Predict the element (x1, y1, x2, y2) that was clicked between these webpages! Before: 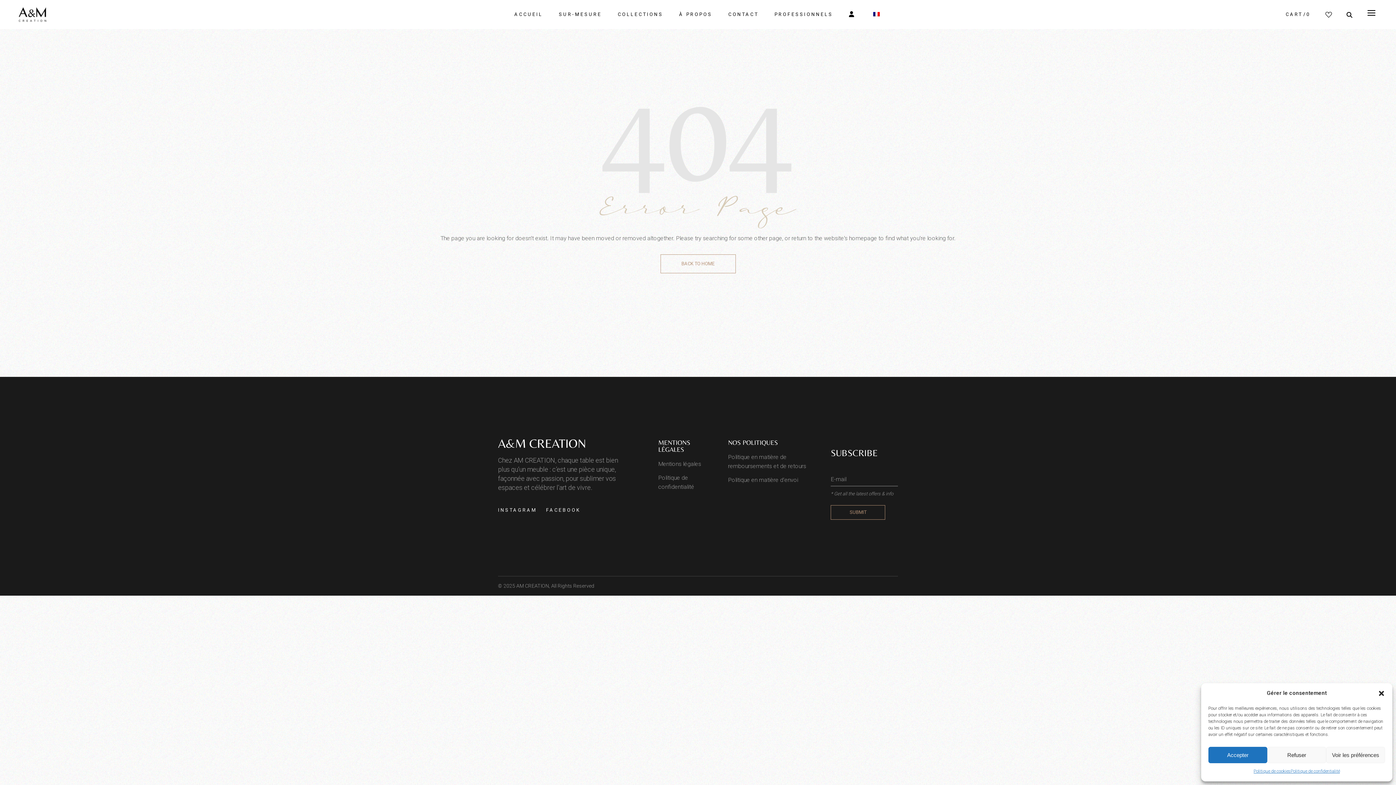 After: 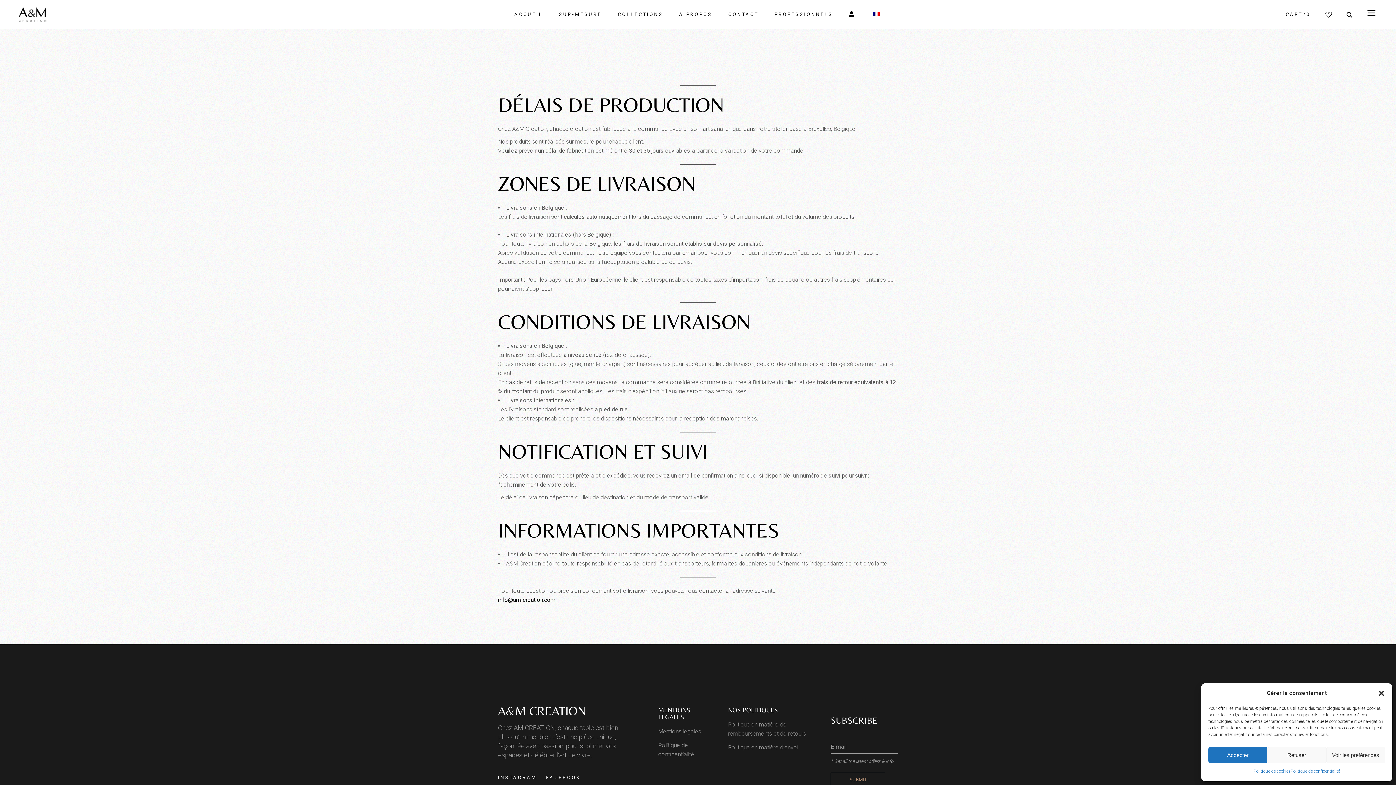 Action: bbox: (728, 476, 798, 483) label: Politique en matière d’envoi